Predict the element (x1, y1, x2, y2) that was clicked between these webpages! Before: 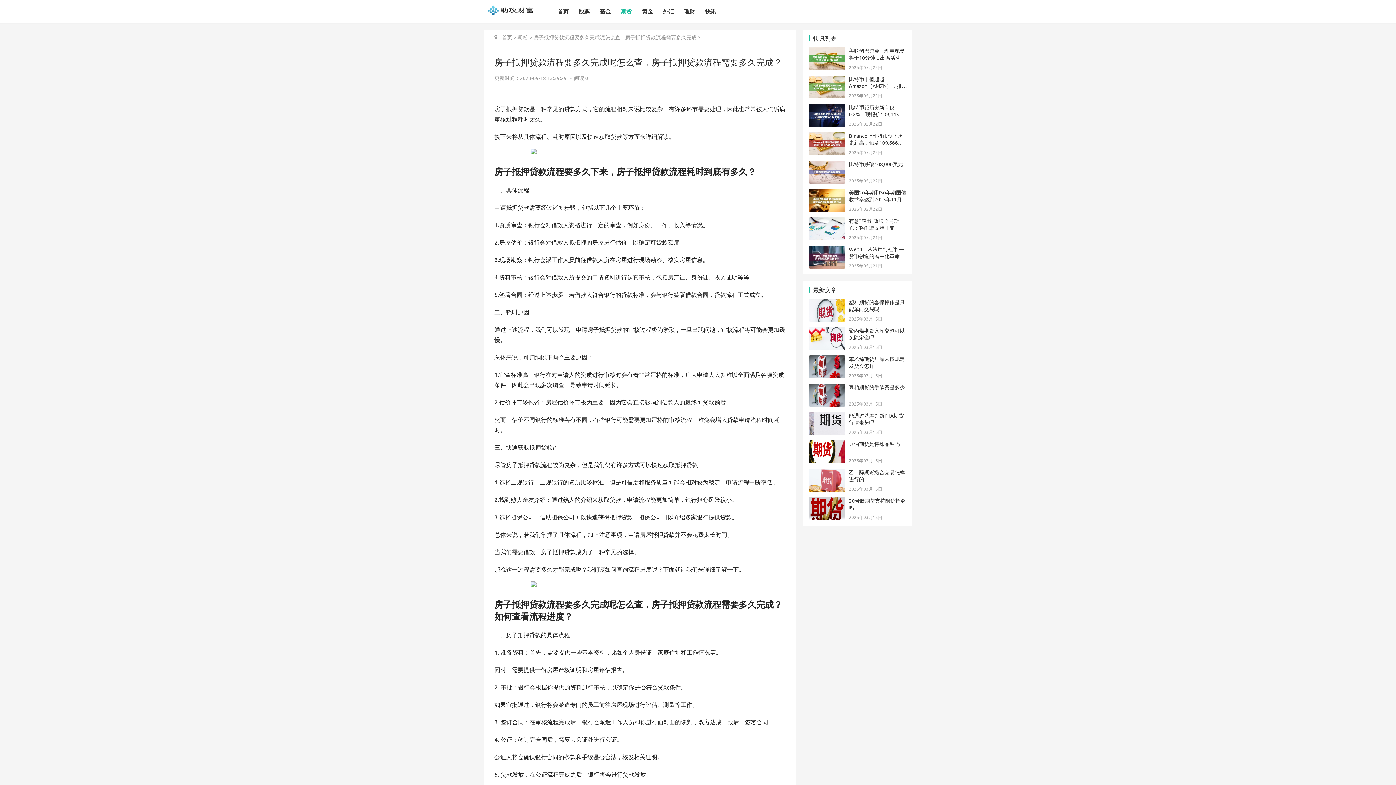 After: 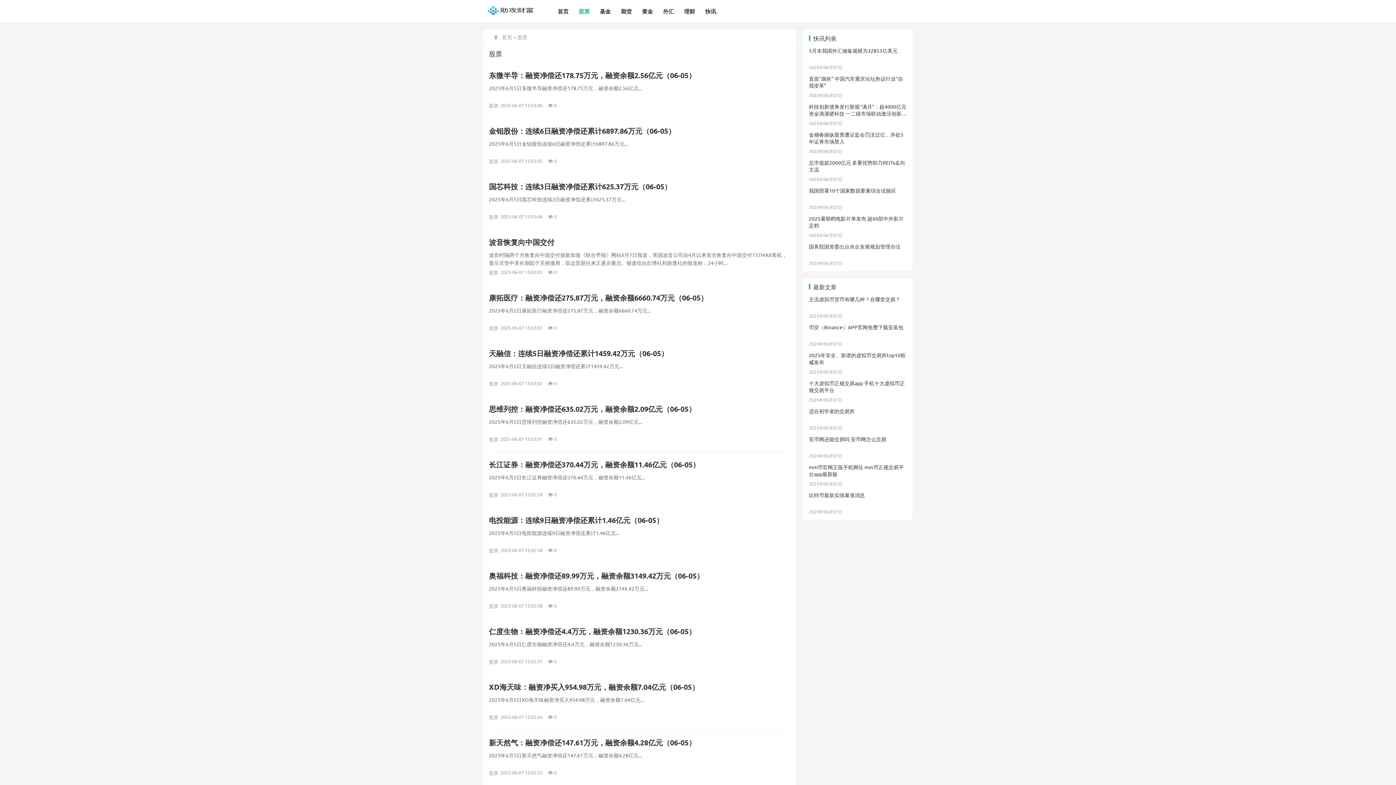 Action: label: 股票 bbox: (573, 0, 594, 22)